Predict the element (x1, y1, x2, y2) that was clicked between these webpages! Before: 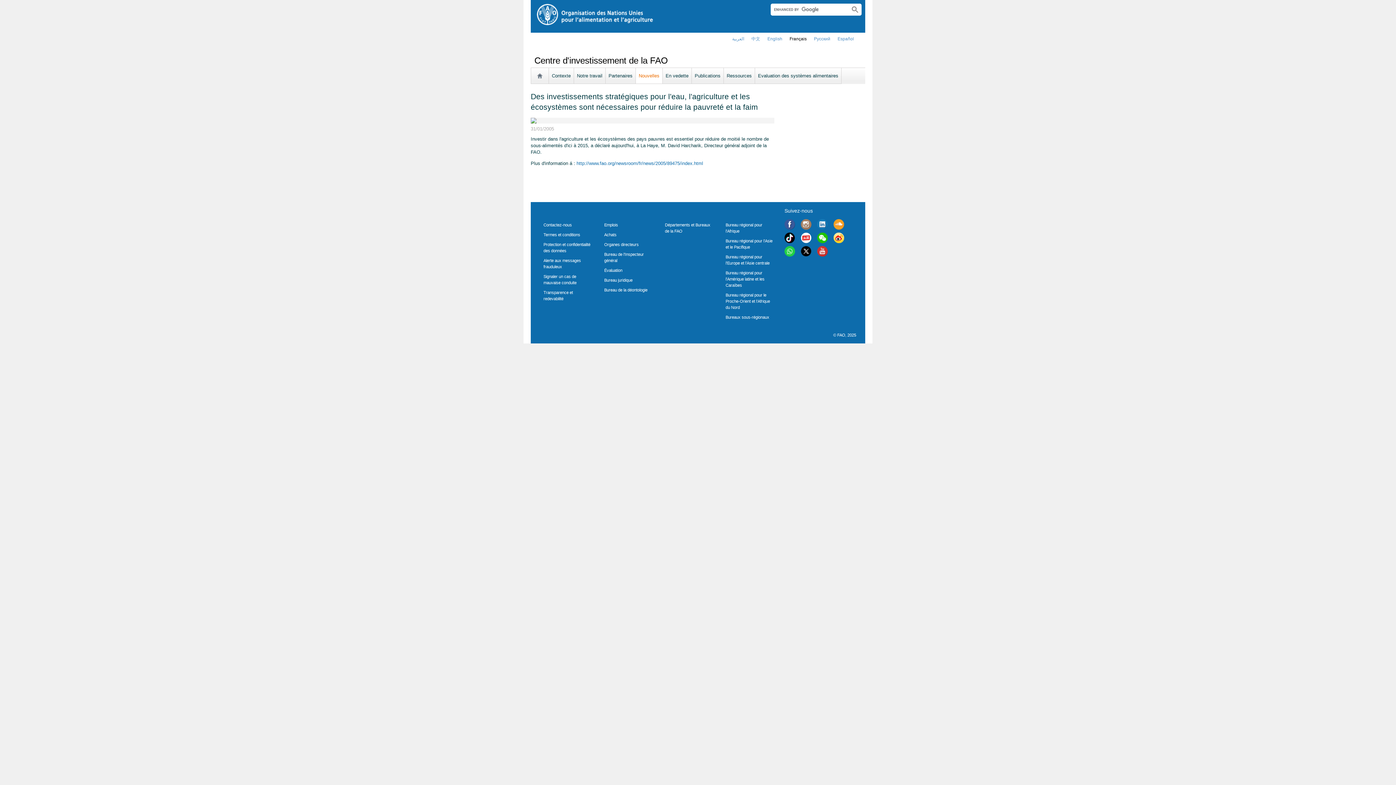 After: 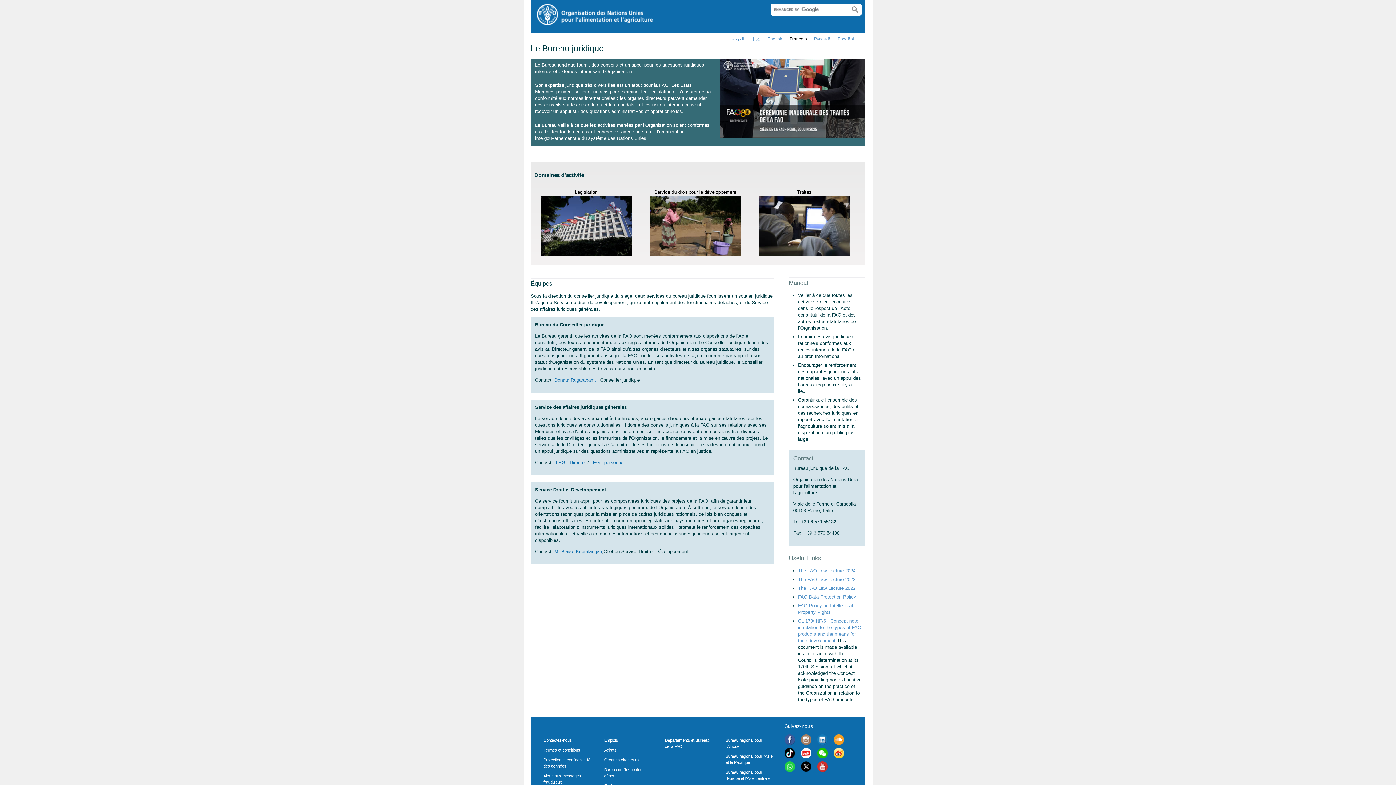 Action: label: Bureau juridique bbox: (604, 278, 632, 282)